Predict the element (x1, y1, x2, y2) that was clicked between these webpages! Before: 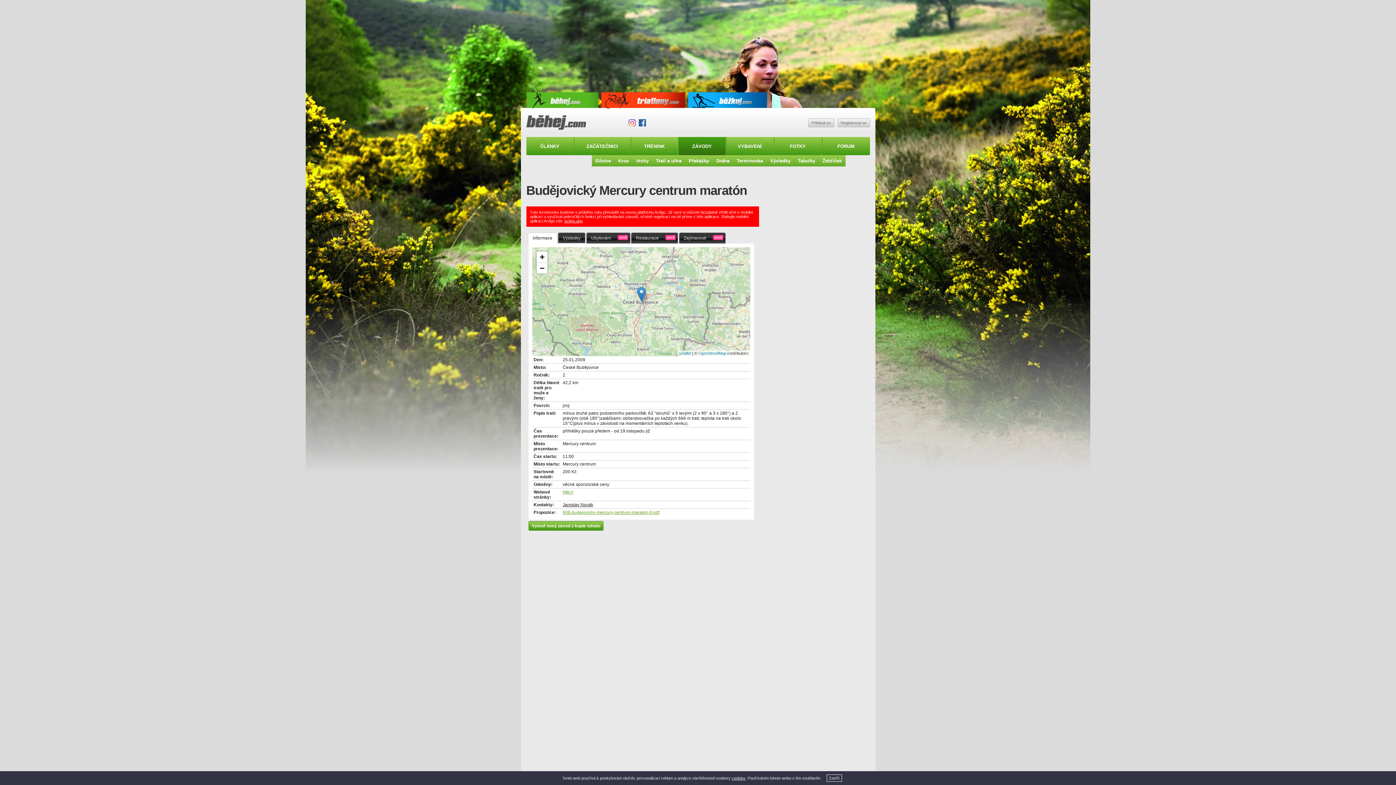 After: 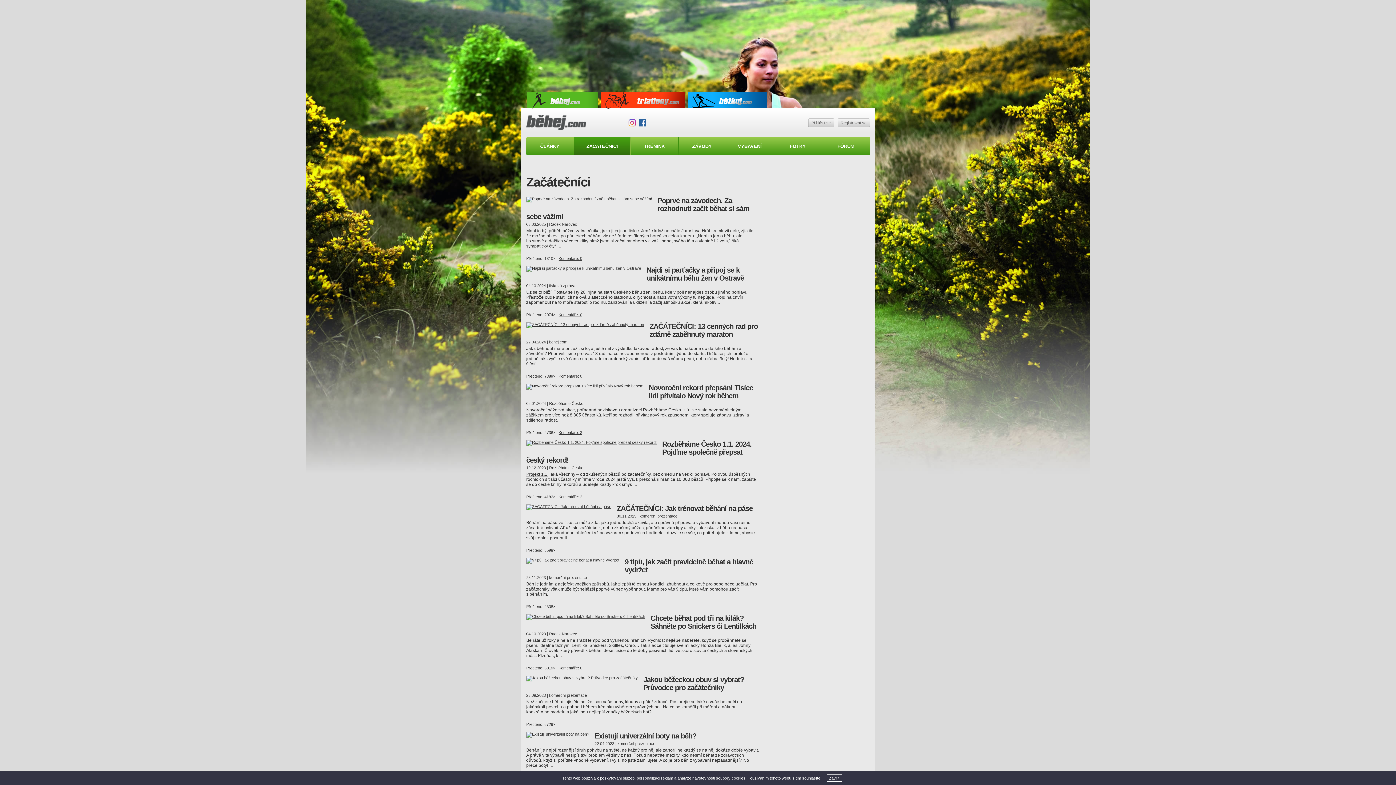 Action: label: ZAČÁTEČNÍCI bbox: (574, 137, 630, 155)